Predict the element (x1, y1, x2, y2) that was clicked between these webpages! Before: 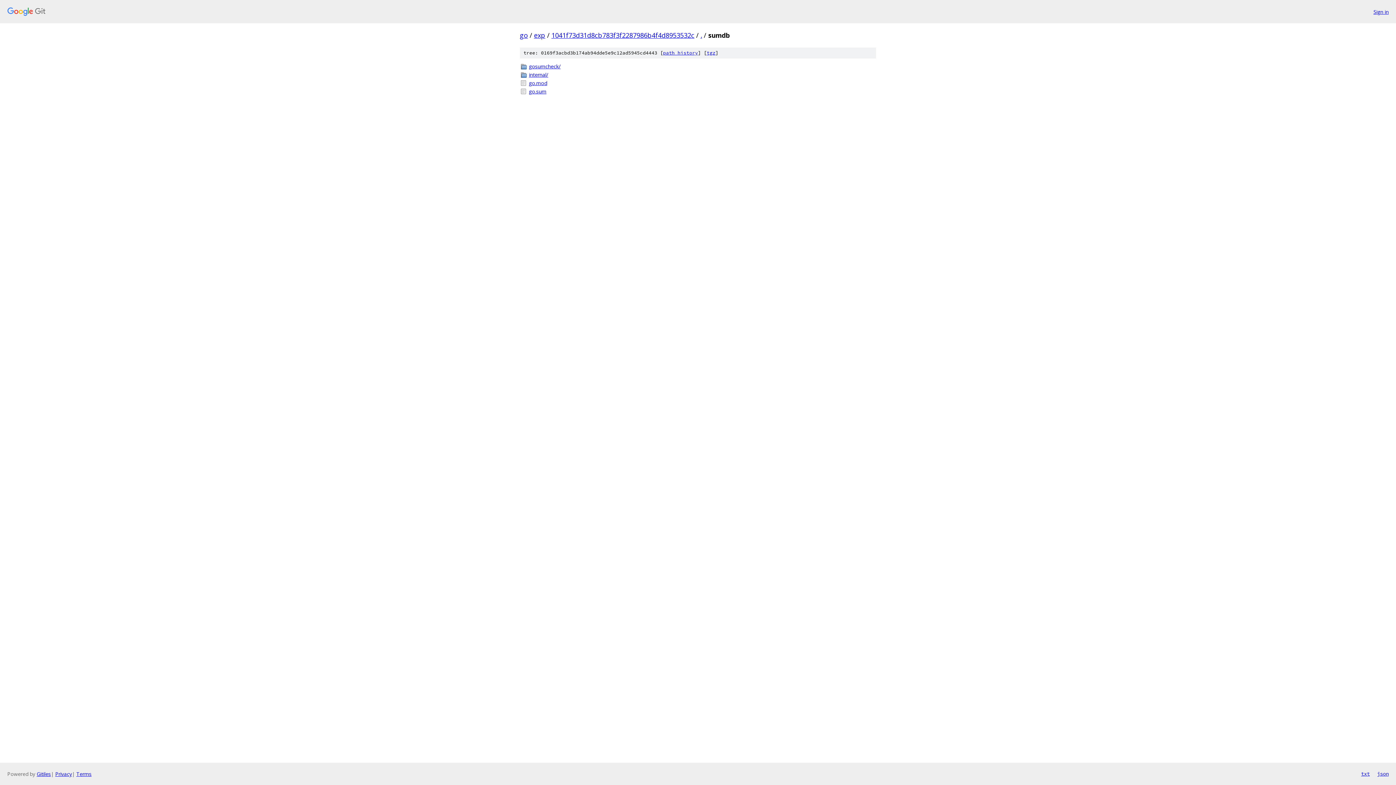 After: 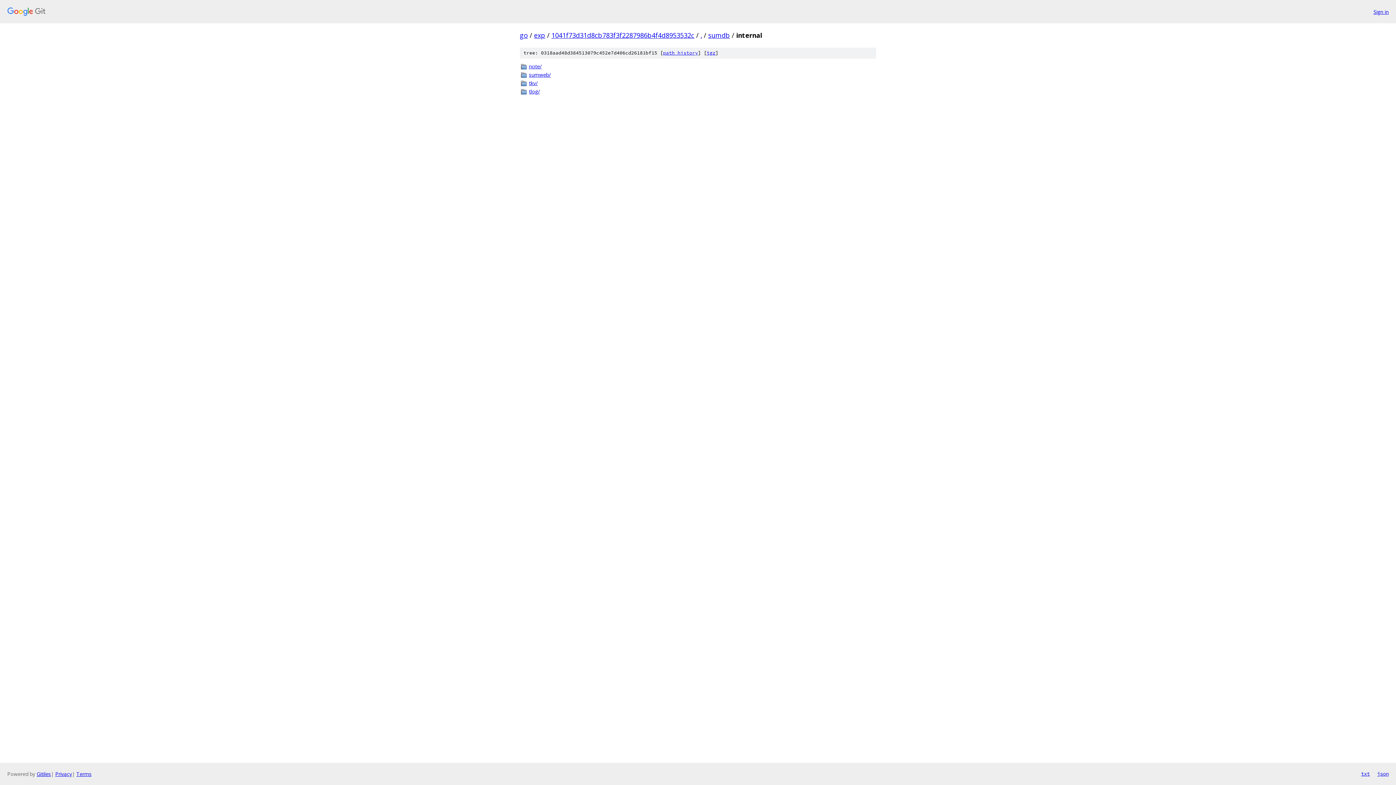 Action: bbox: (529, 70, 876, 78) label: internal/